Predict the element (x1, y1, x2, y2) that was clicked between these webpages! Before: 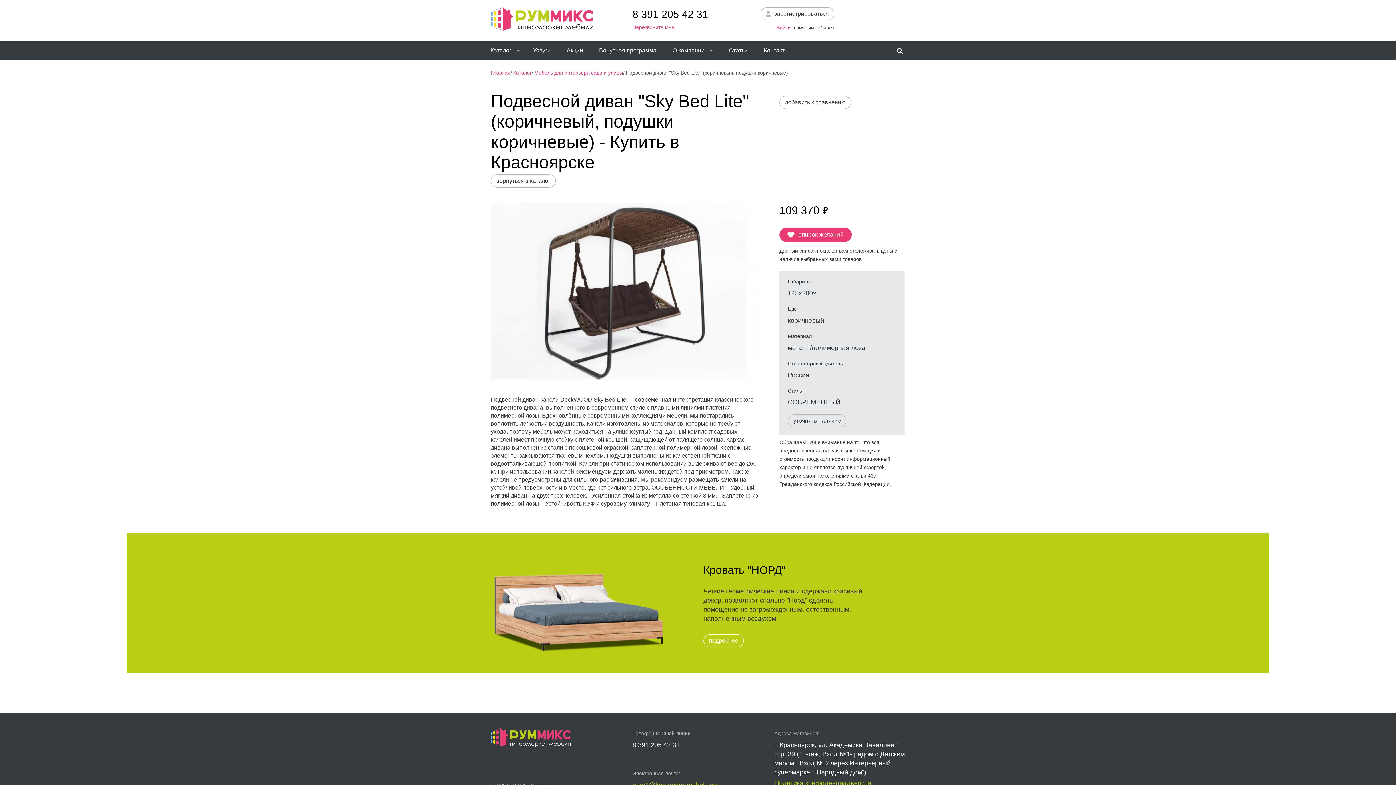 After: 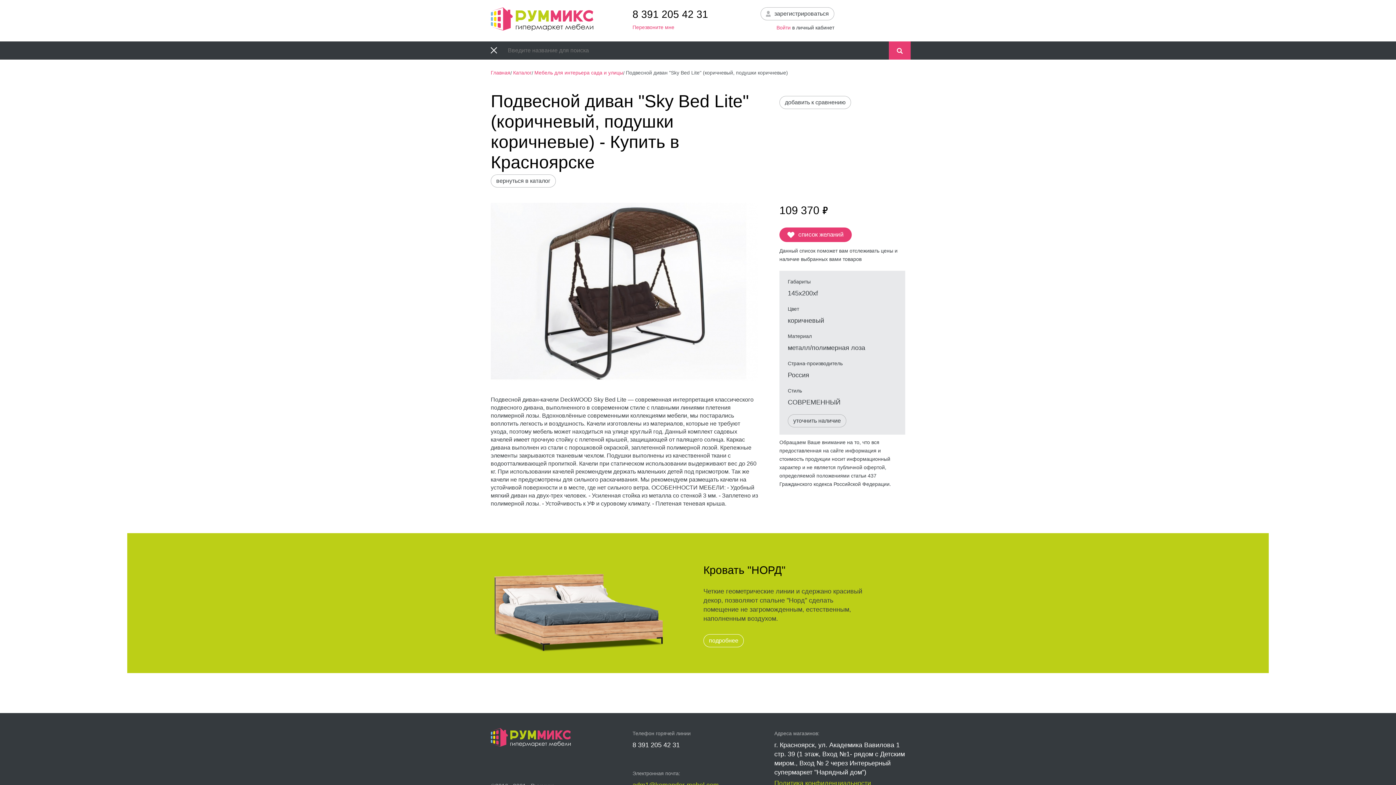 Action: bbox: (889, 41, 910, 59)